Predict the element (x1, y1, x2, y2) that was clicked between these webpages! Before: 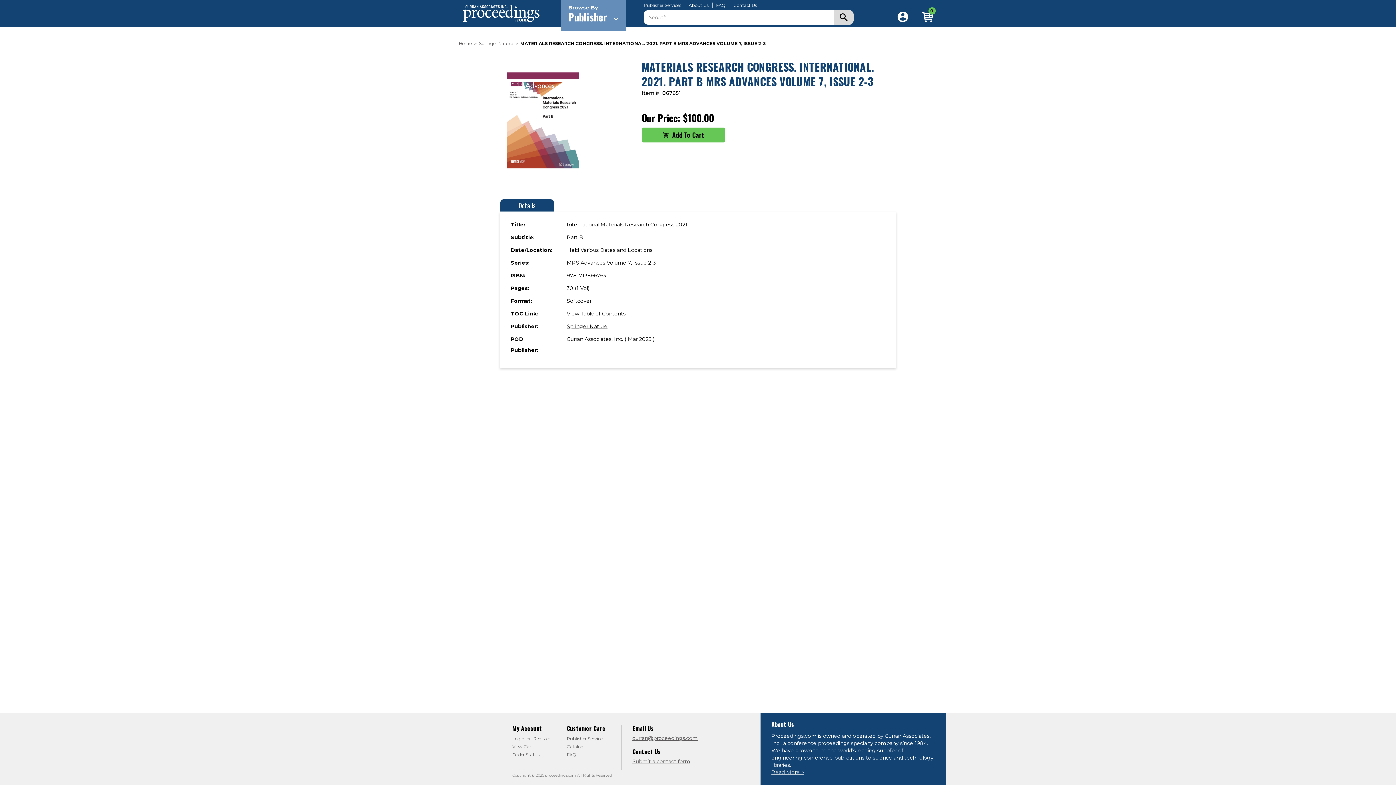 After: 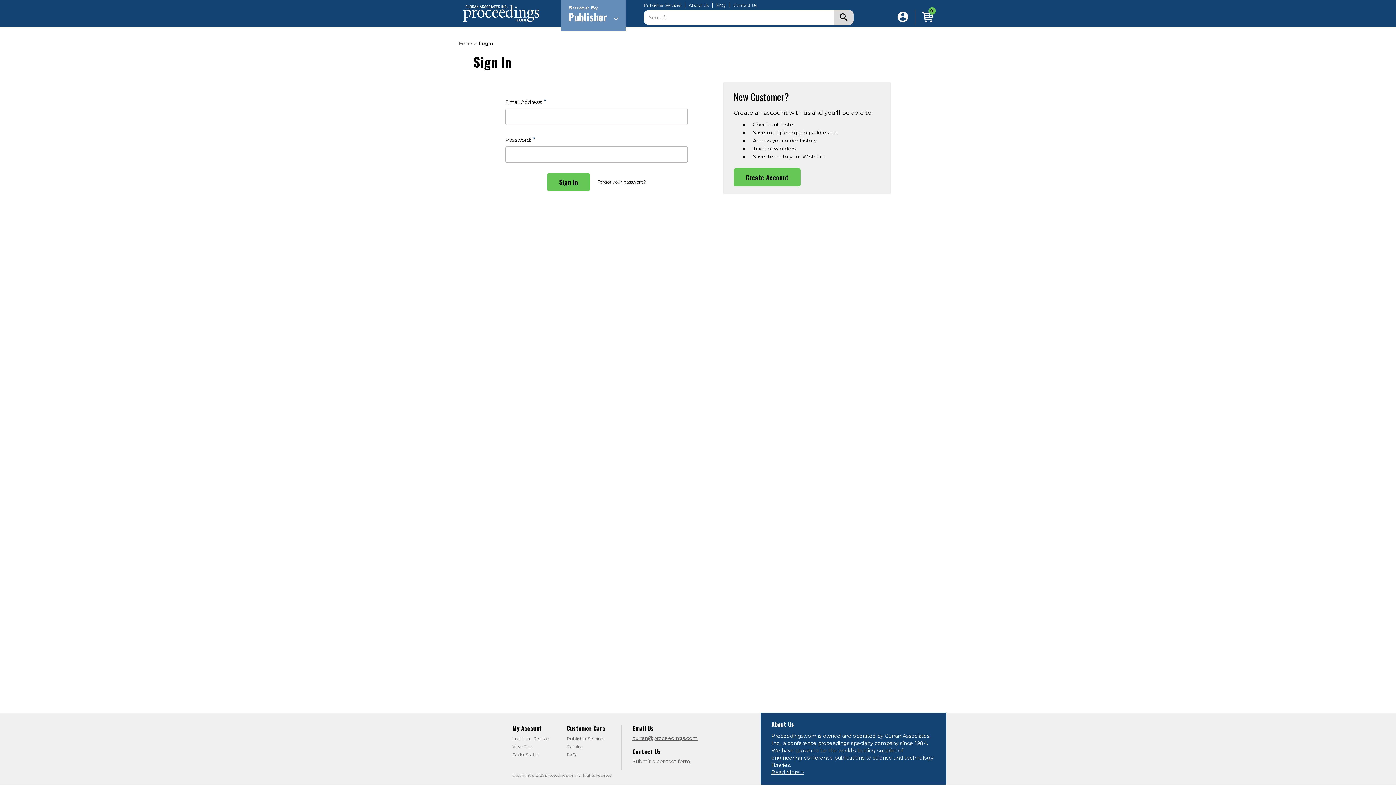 Action: bbox: (897, 9, 908, 24) label: Login